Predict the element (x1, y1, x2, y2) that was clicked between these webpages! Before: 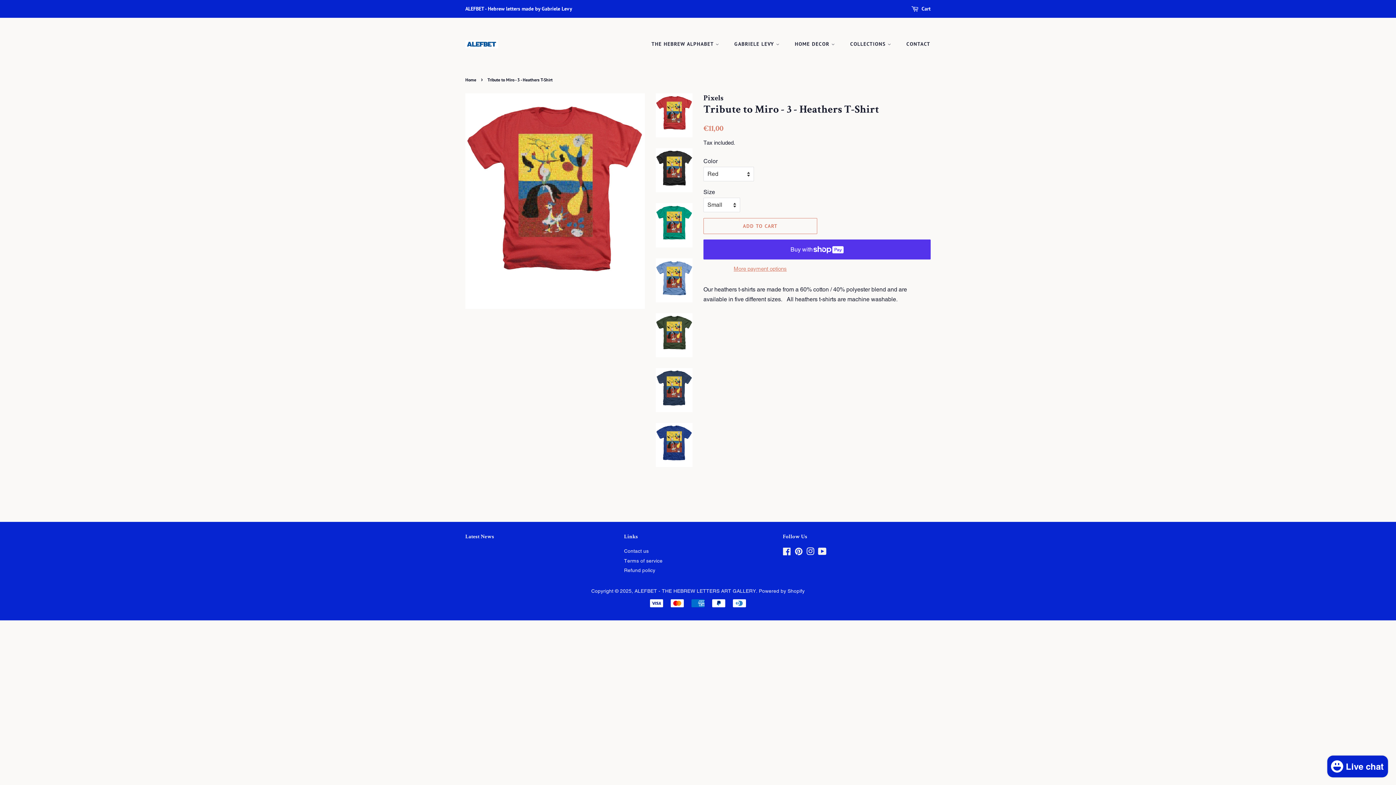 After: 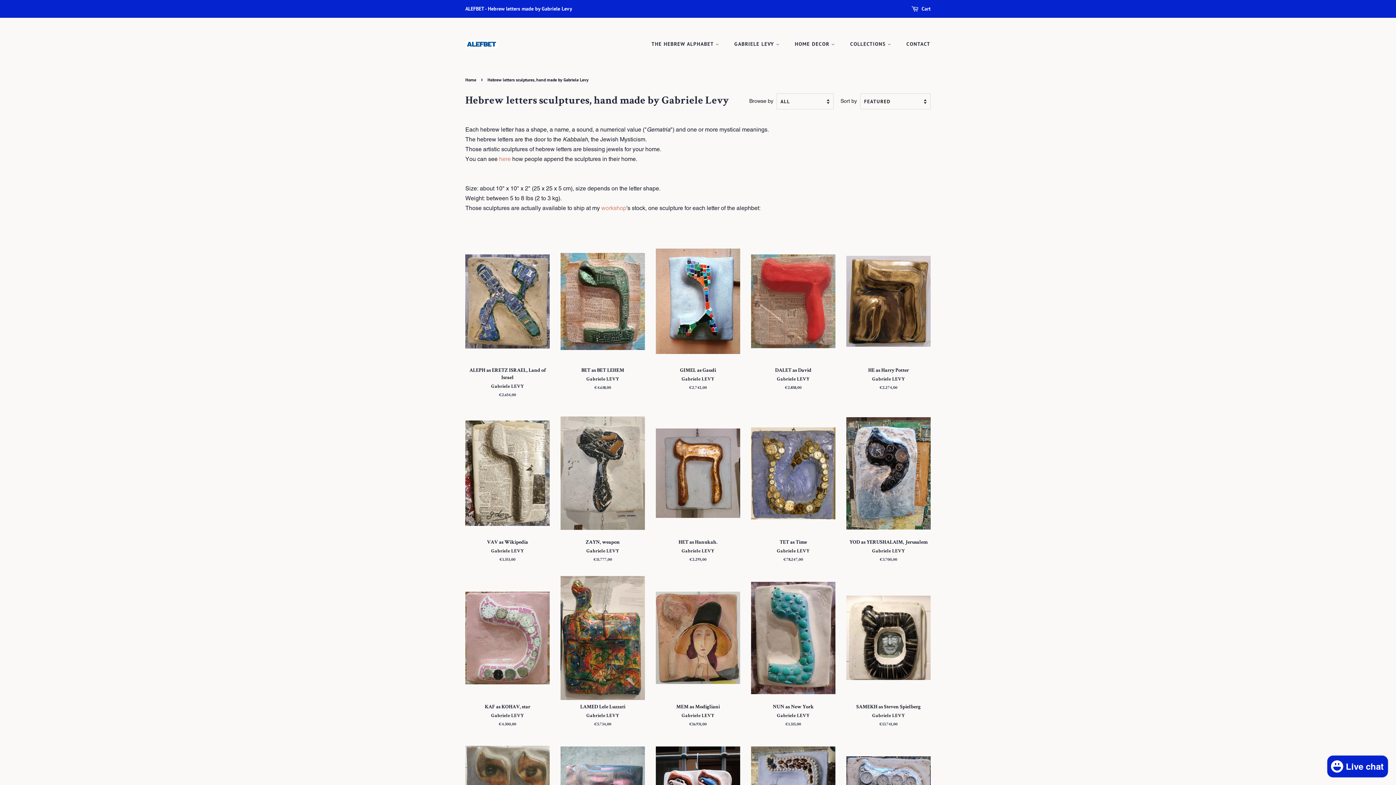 Action: bbox: (789, 37, 842, 50) label: HOME DECOR 